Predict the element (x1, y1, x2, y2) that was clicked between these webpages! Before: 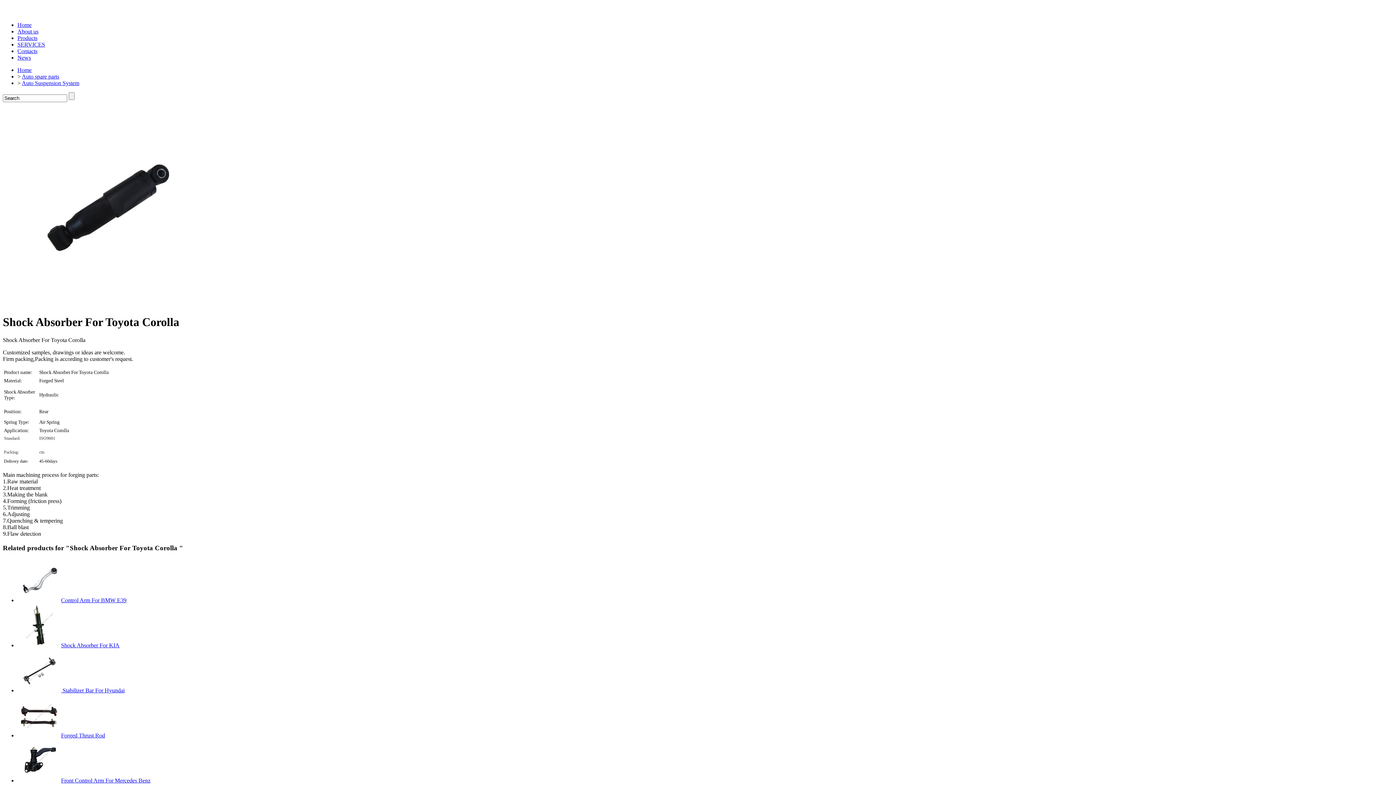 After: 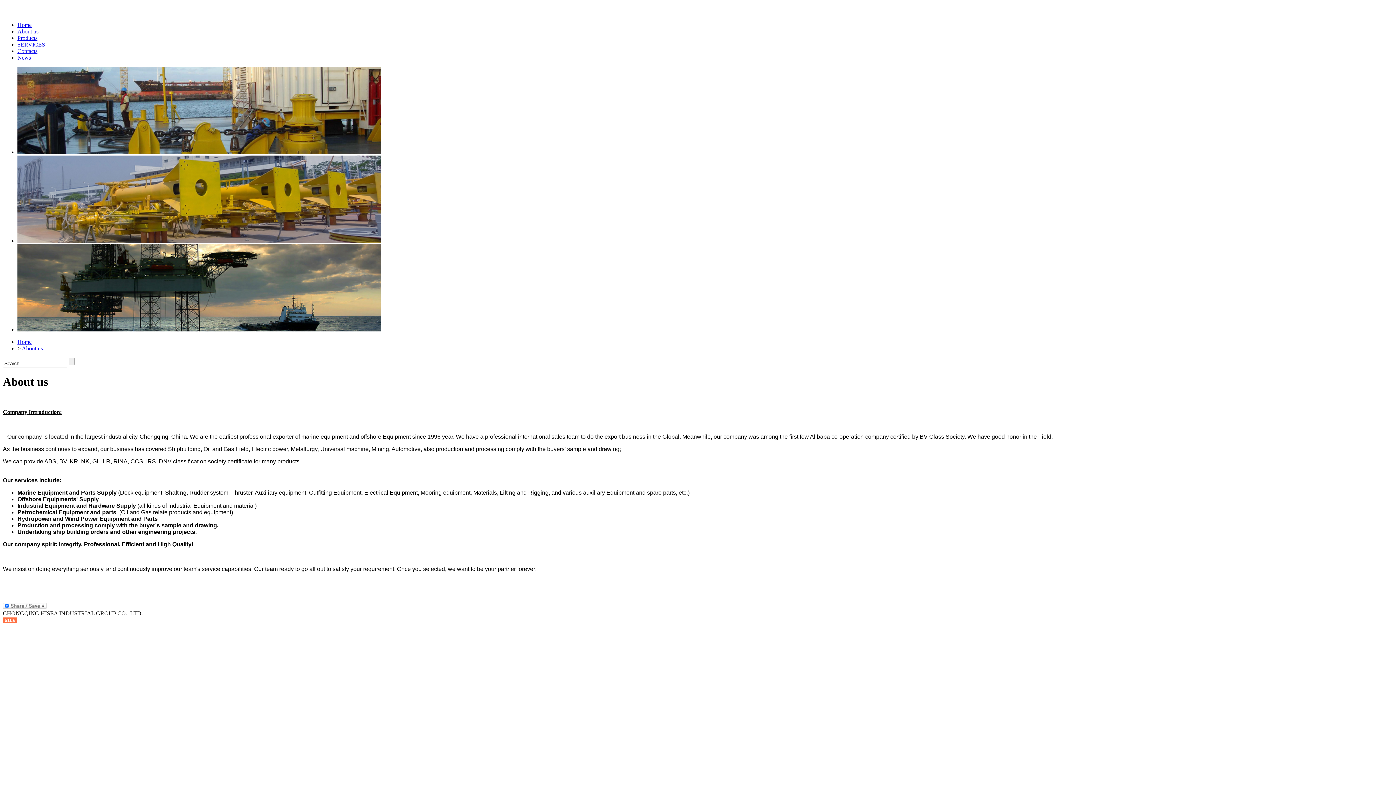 Action: label: About us bbox: (17, 28, 38, 34)